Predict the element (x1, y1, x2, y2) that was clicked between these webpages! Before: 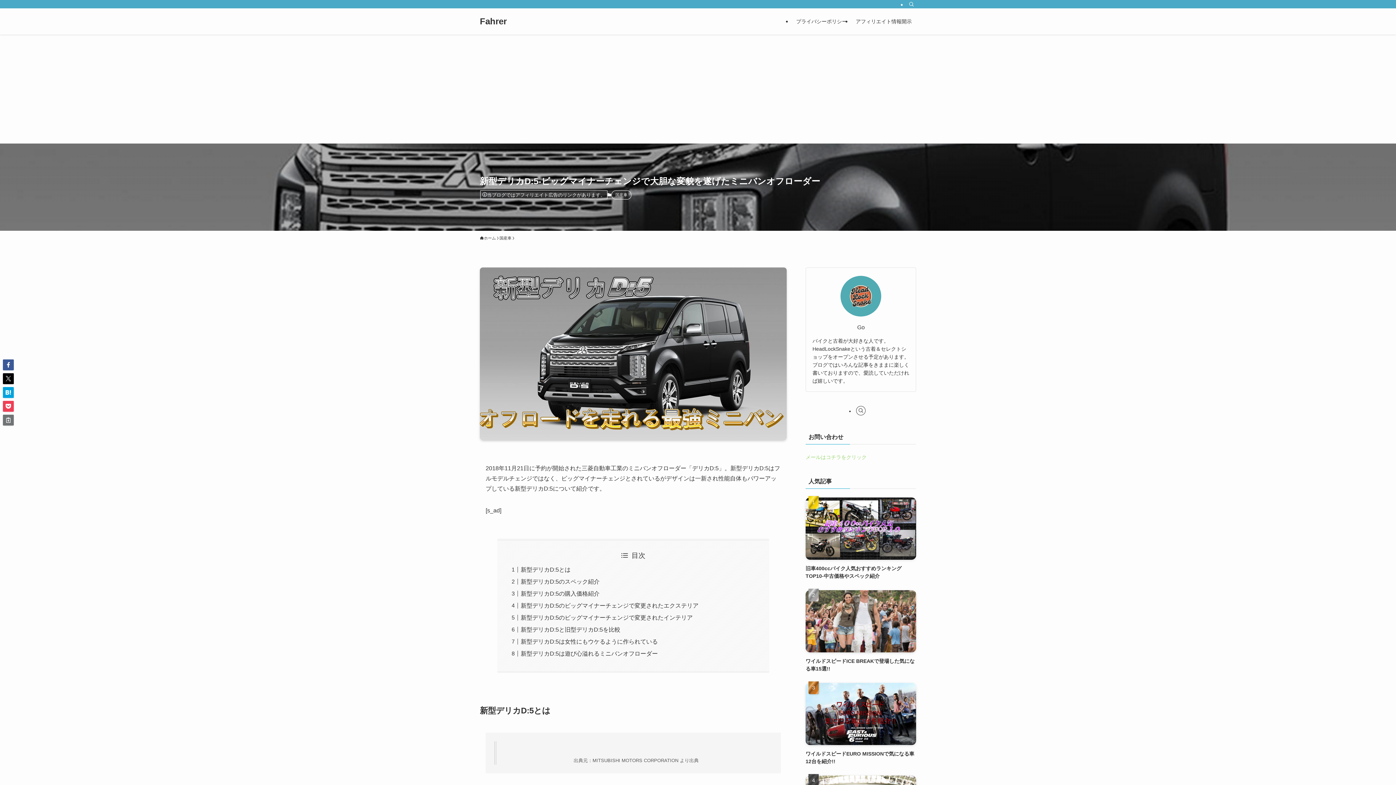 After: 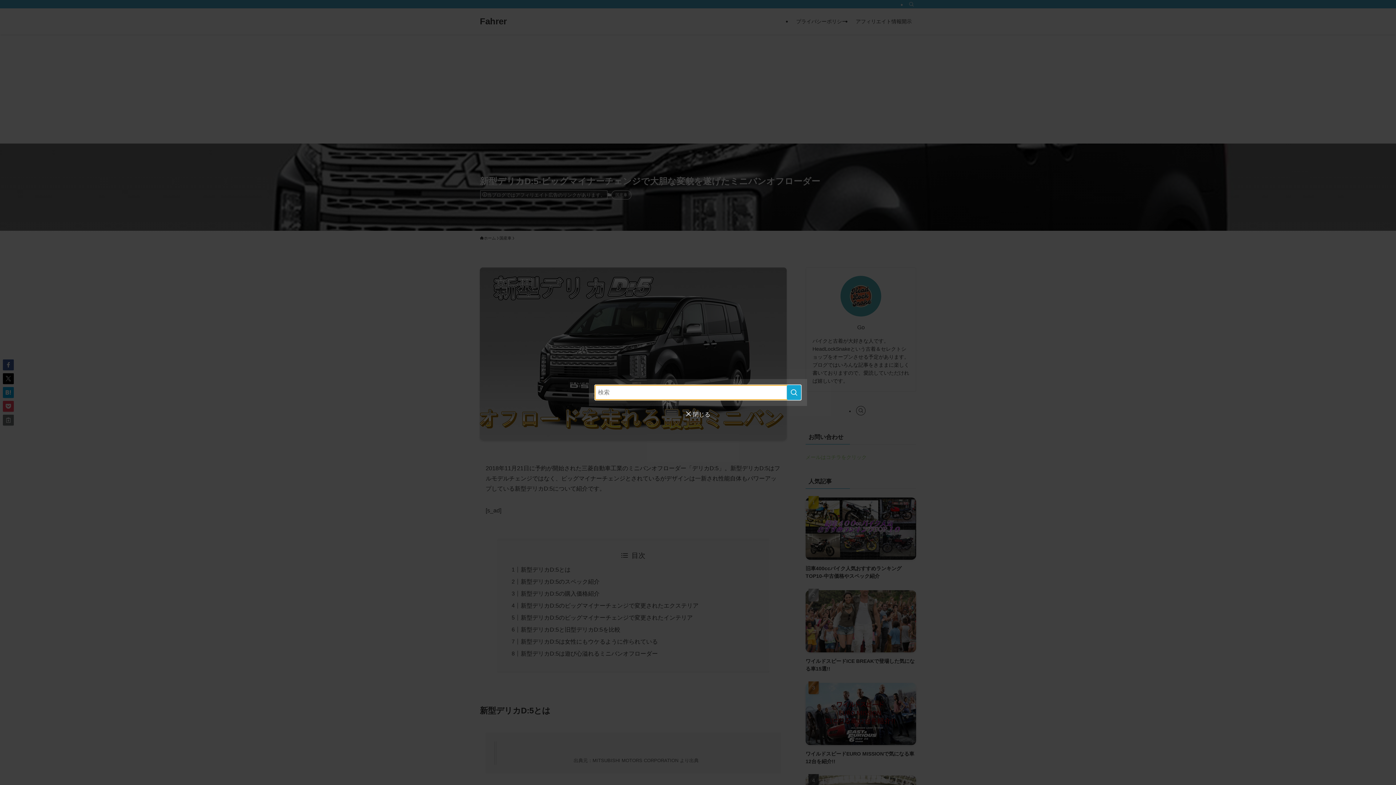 Action: label: 検索 bbox: (906, 0, 916, 8)